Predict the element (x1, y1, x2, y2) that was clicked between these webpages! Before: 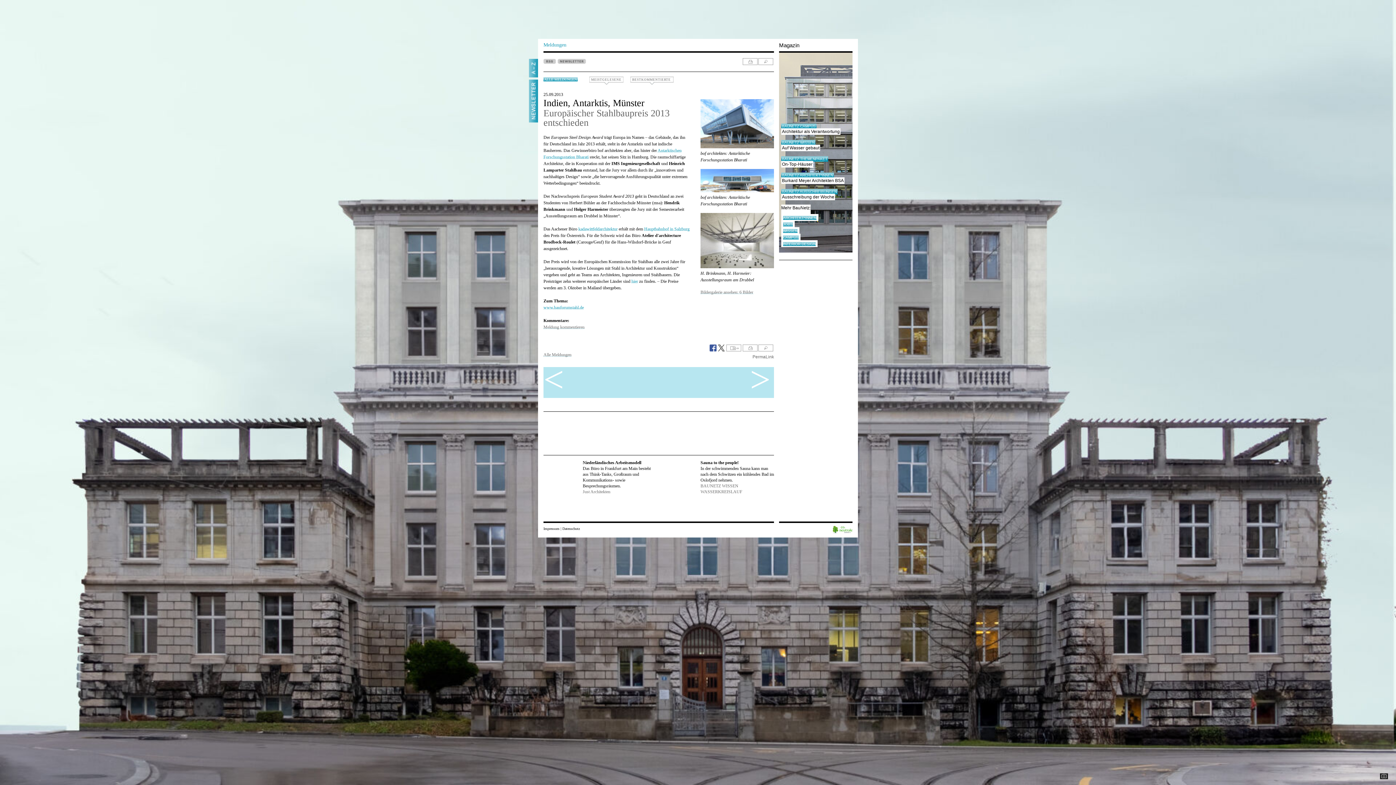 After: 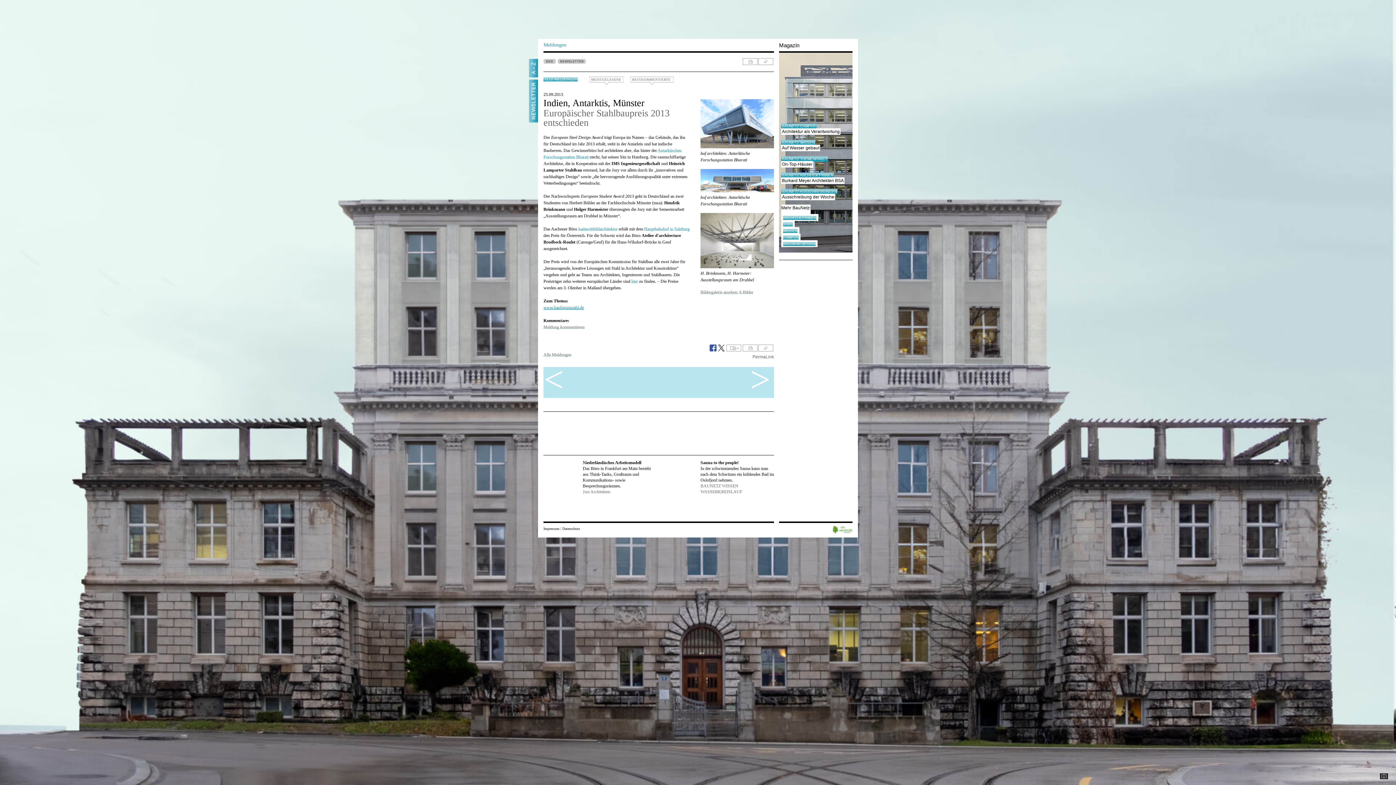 Action: bbox: (543, 305, 584, 310) label: www.bauforumstahl.de